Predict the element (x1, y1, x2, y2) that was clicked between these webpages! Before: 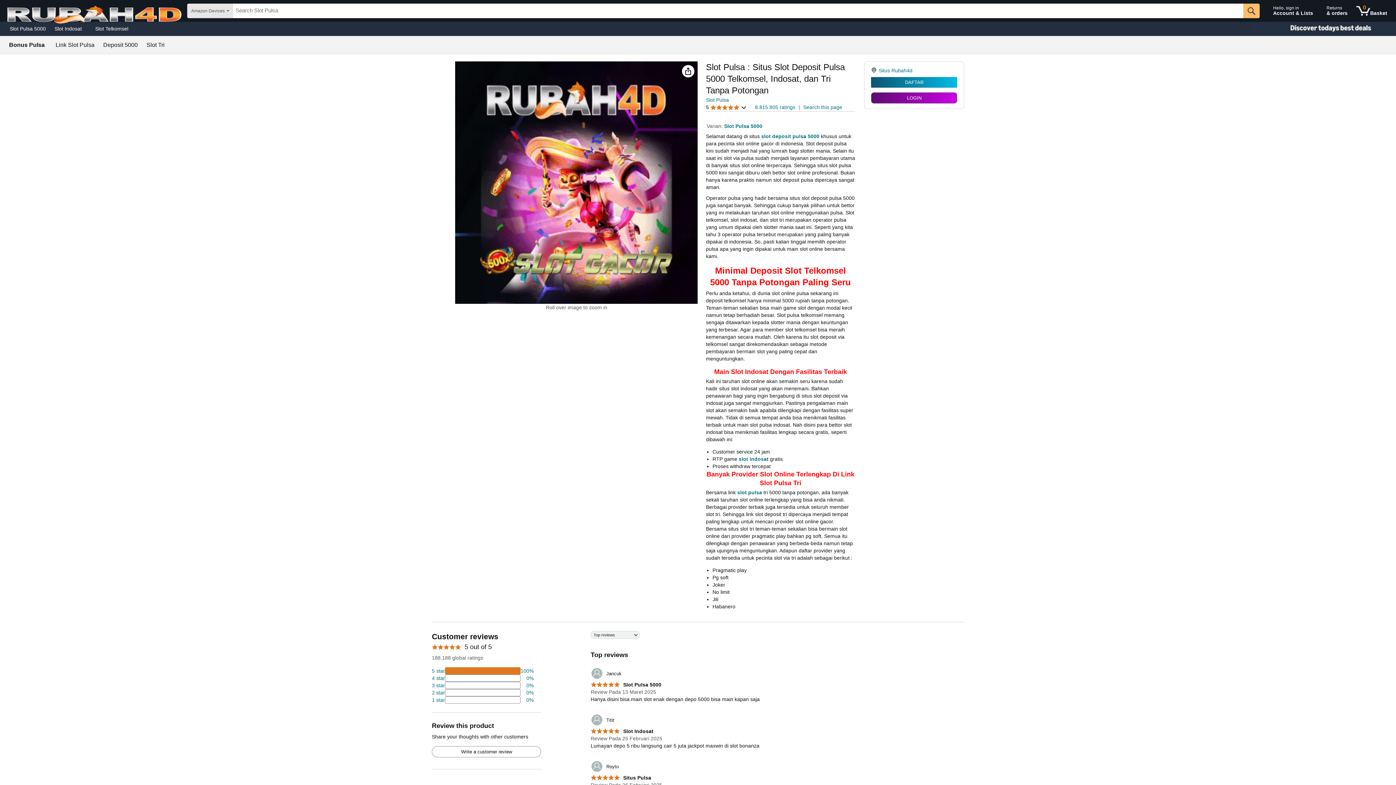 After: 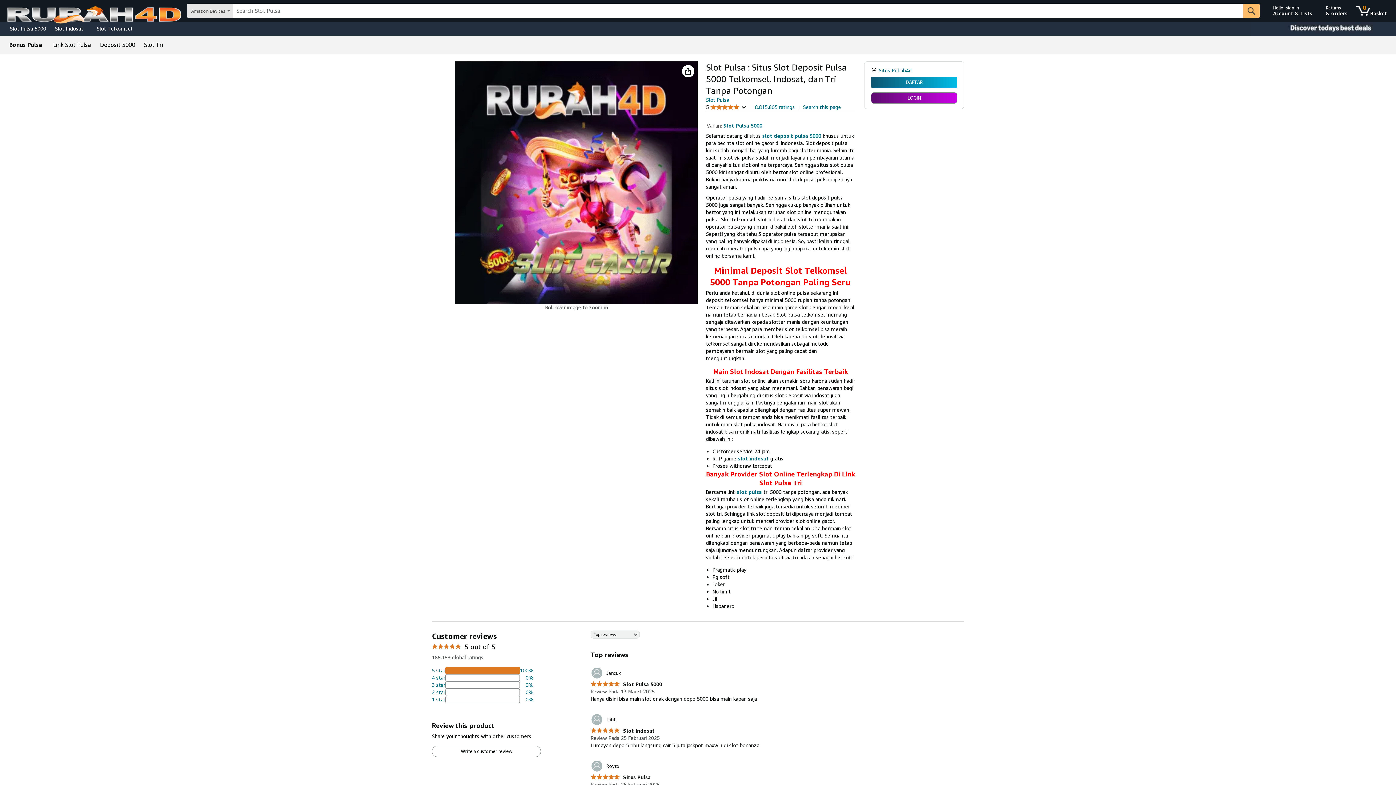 Action: label: 	Jancuk bbox: (590, 667, 621, 680)